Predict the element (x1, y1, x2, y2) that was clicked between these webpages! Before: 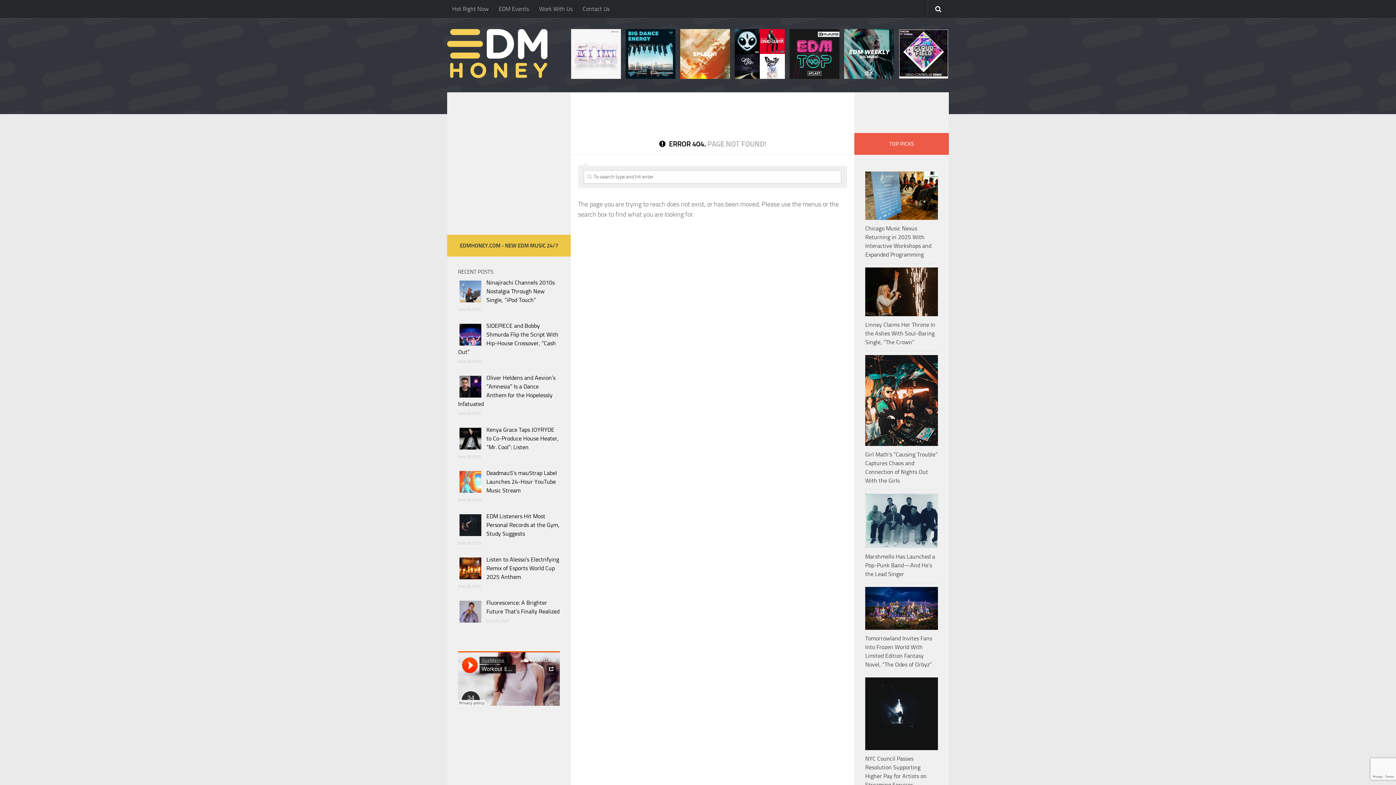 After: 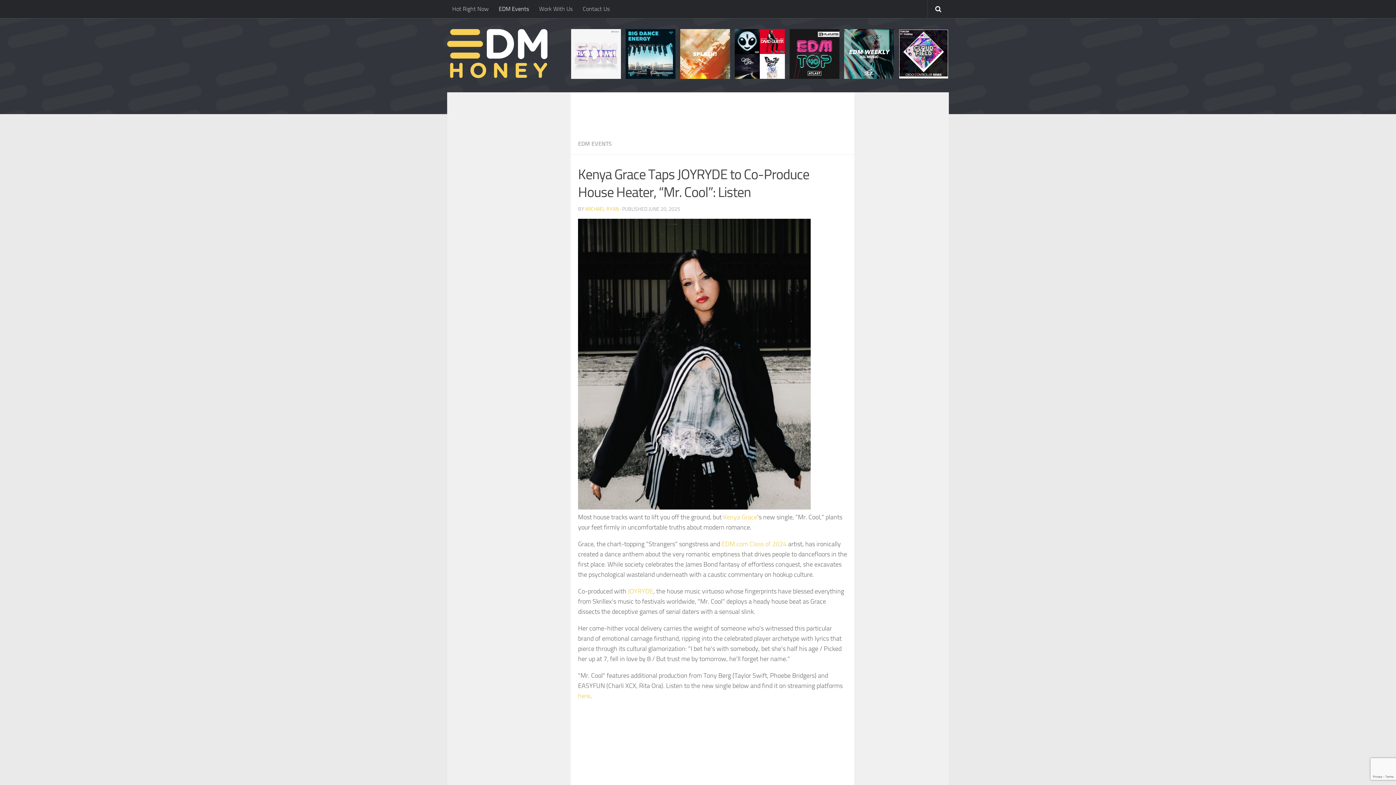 Action: bbox: (486, 426, 558, 450) label: Kenya Grace Taps JOYRYDE to Co-Produce House Heater, “Mr. Cool”: Listen